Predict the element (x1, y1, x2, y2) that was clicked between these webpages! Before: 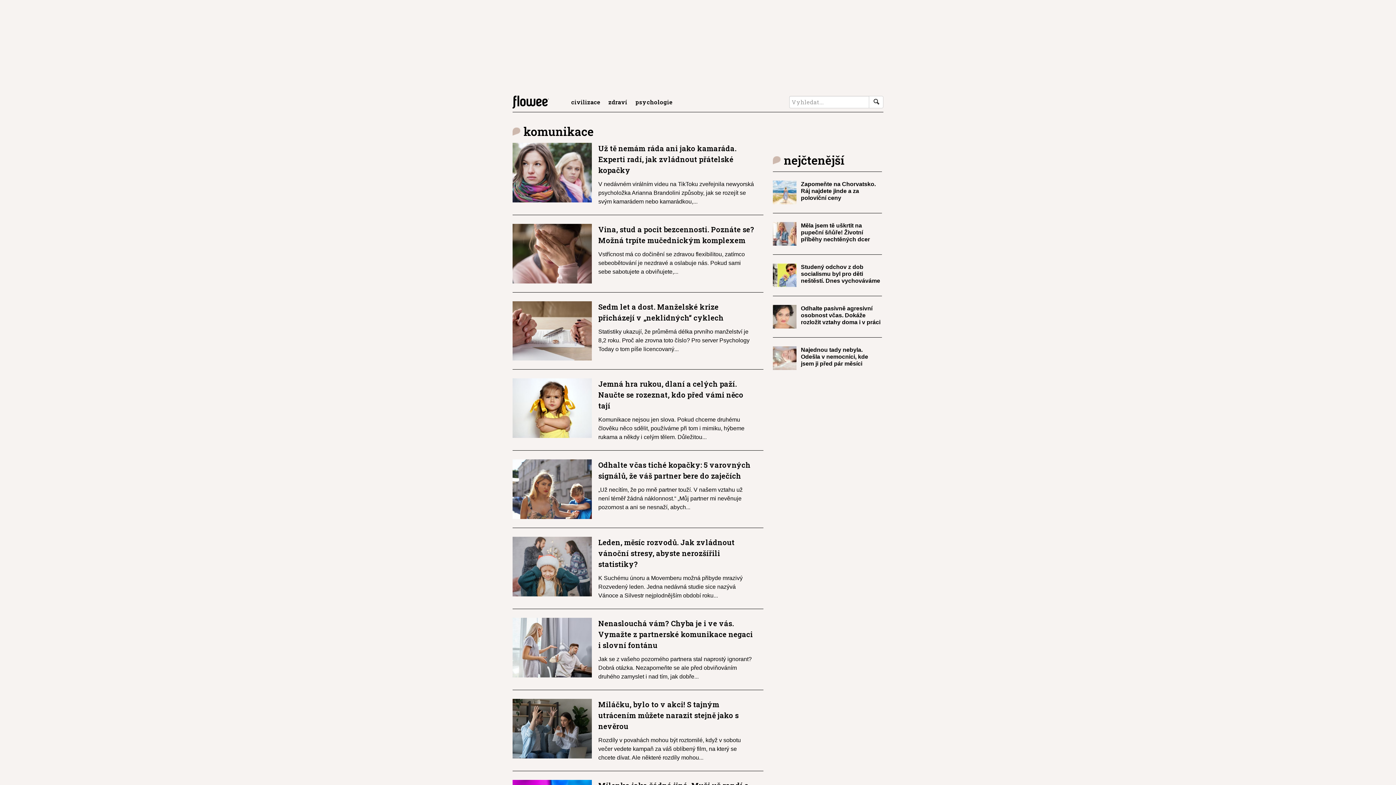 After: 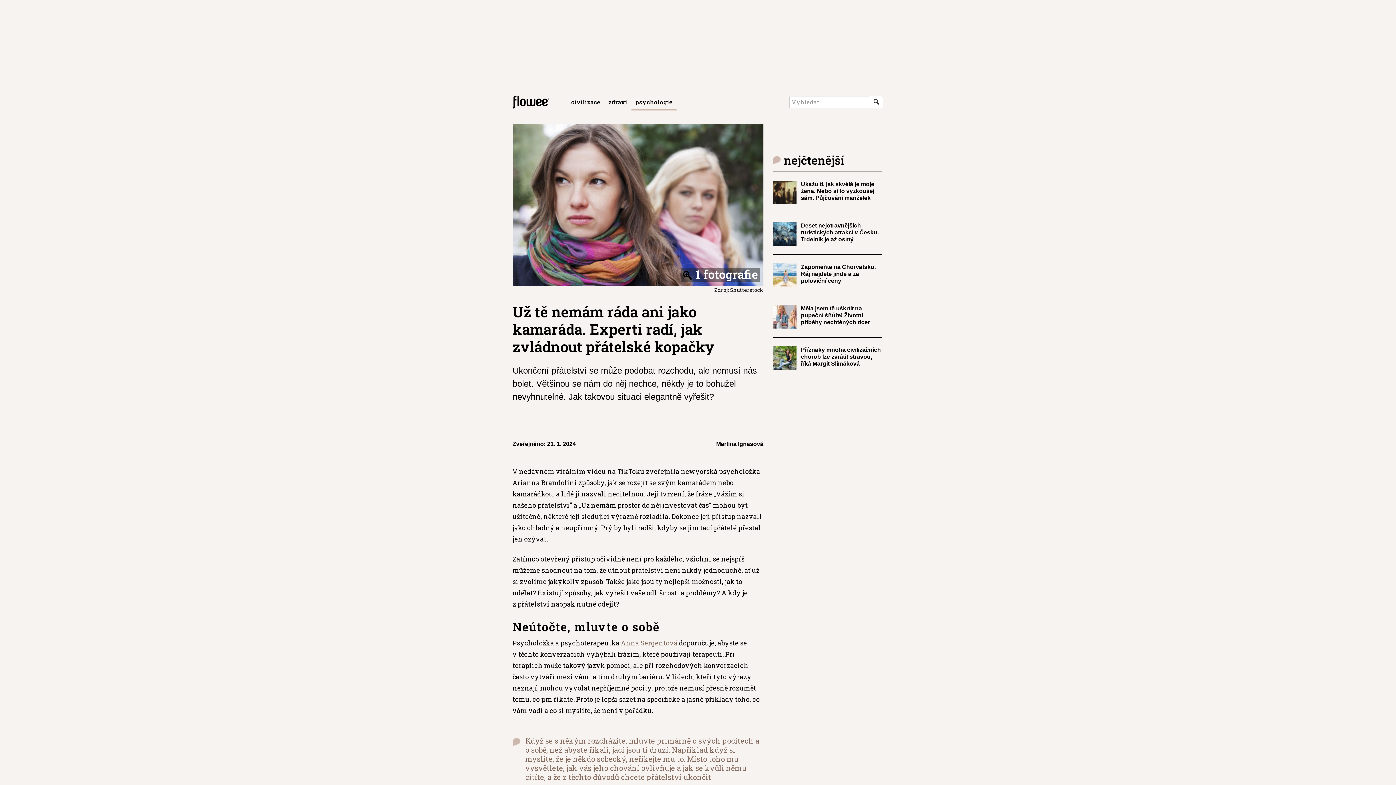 Action: bbox: (598, 143, 736, 174) label: Už tě nemám ráda ani jako kamaráda. Experti radí, jak zvládnout přátelské kopačky